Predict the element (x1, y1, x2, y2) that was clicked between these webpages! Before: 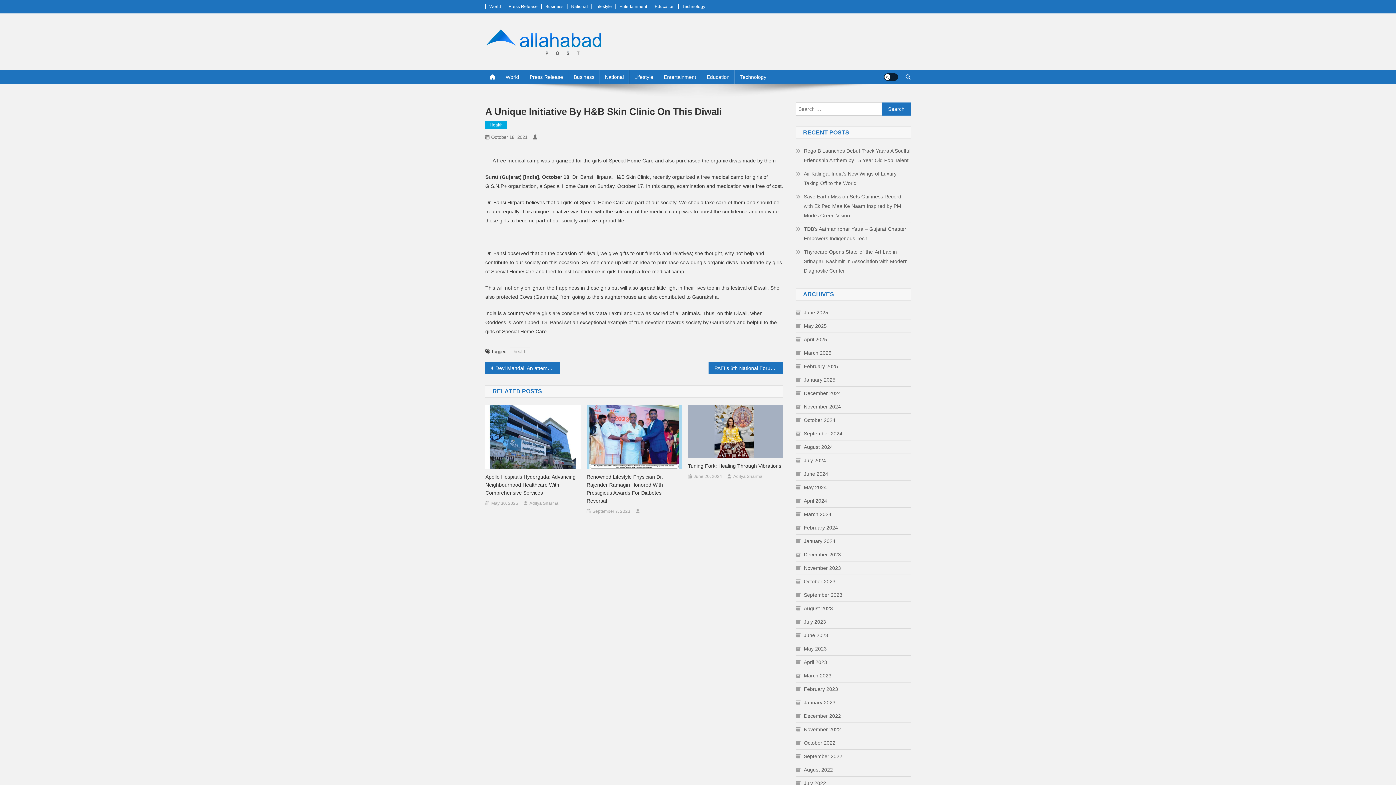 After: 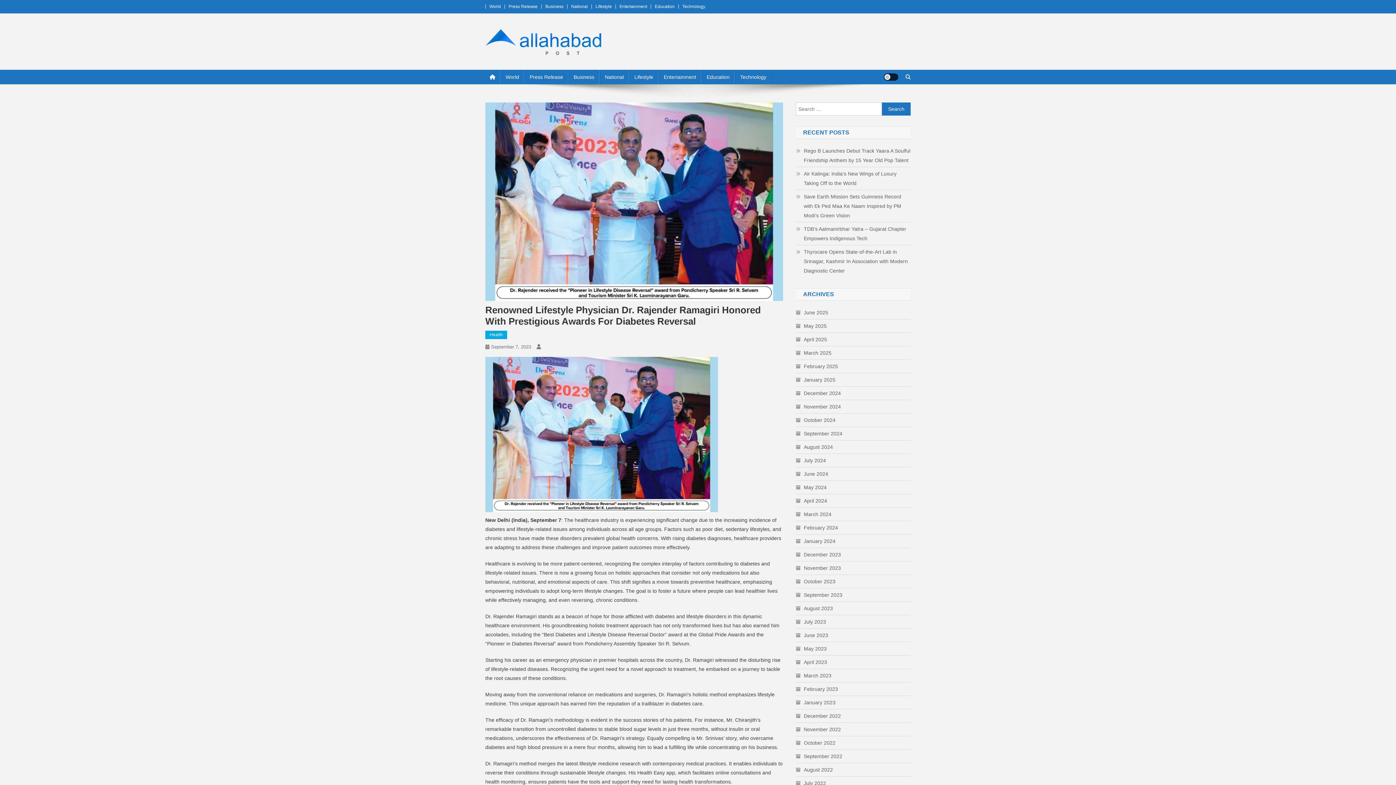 Action: bbox: (586, 433, 681, 439)